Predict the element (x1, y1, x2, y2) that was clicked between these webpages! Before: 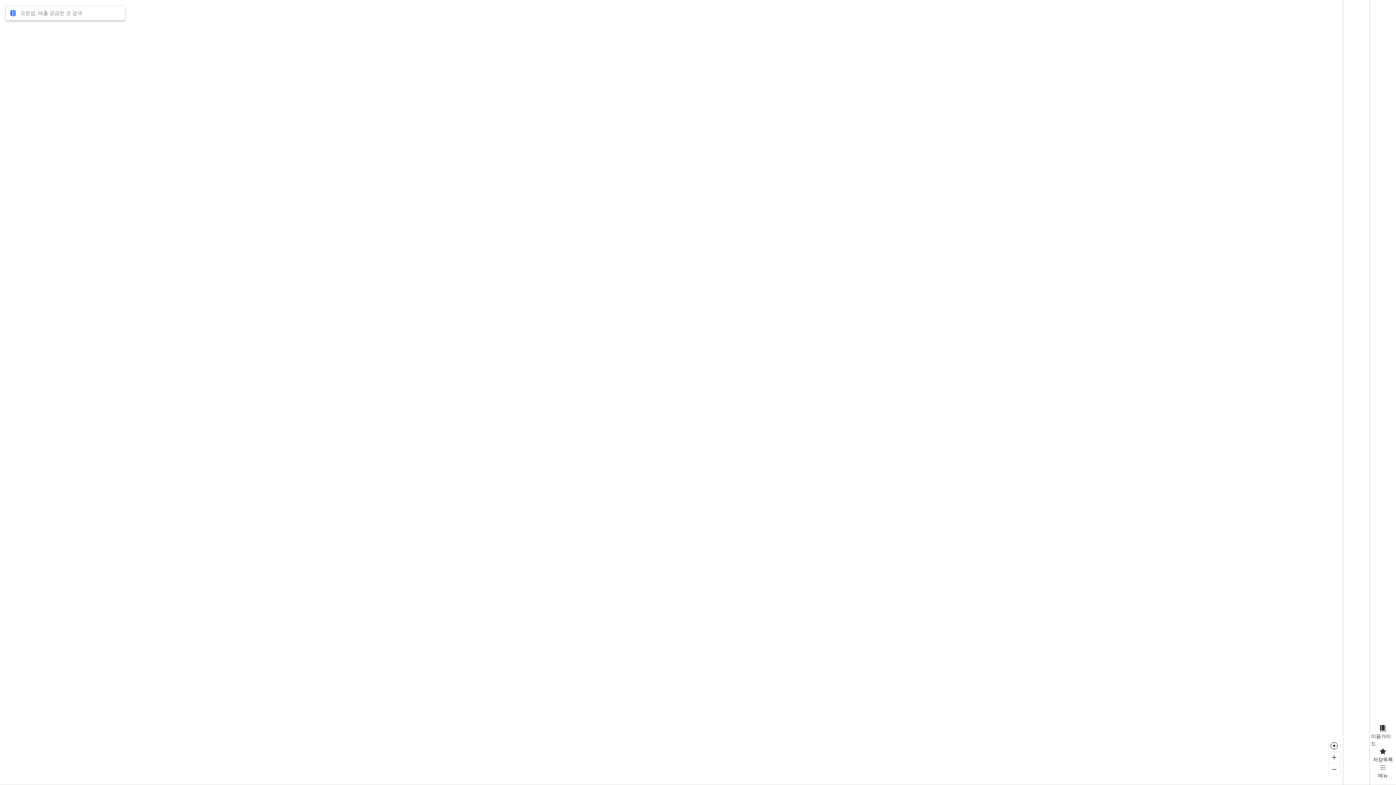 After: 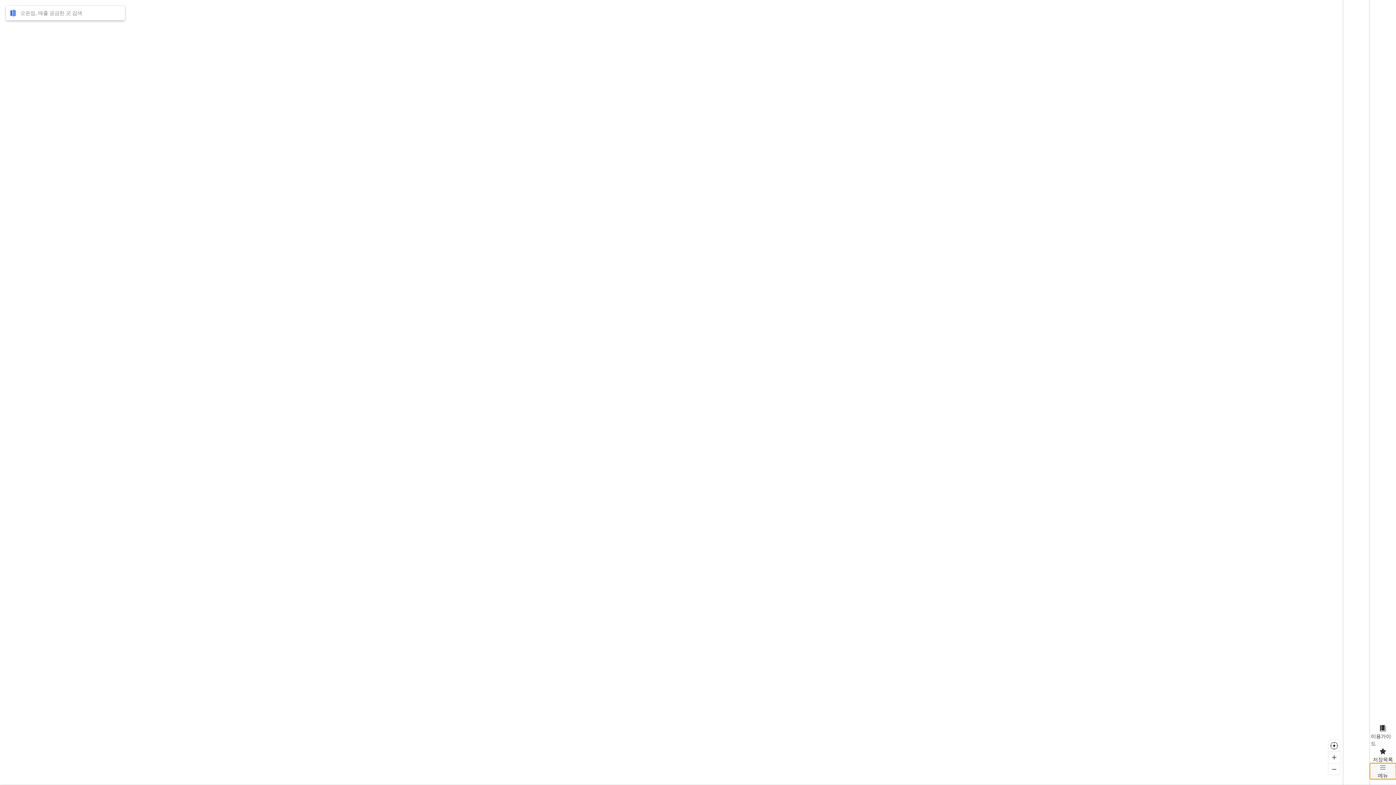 Action: bbox: (1370, 763, 1396, 779) label: 메뉴